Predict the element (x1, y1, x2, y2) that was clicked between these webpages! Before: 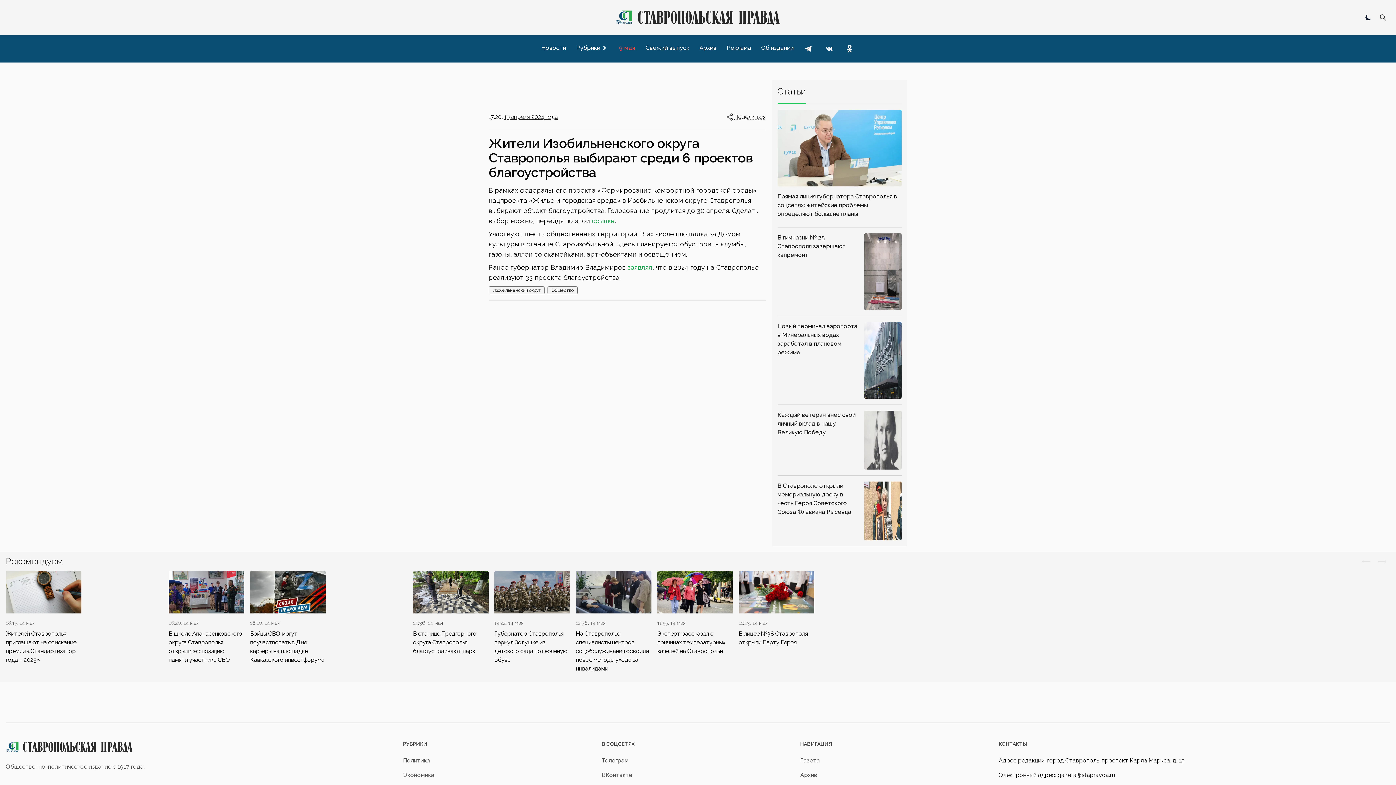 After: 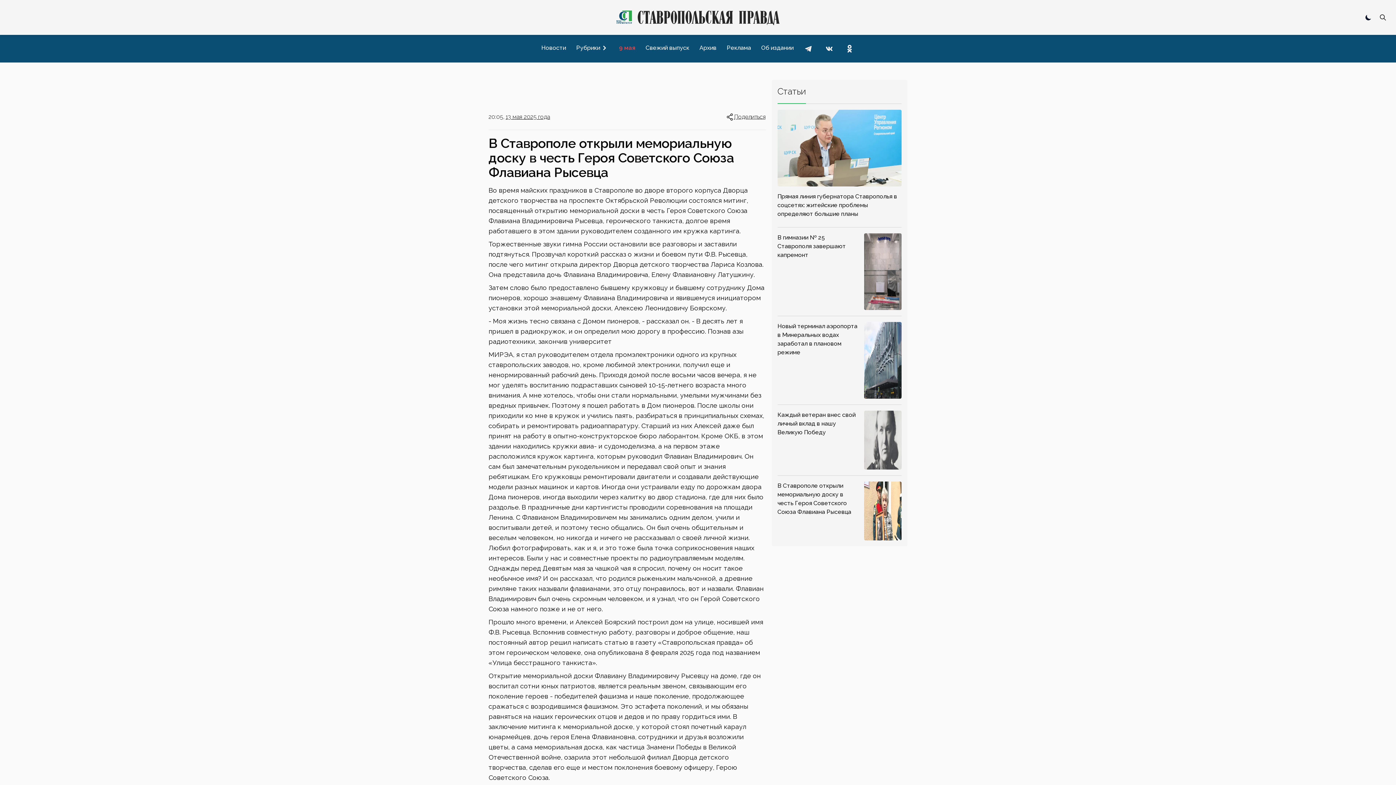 Action: bbox: (777, 475, 901, 546) label: В Ставрополе открыли мемориальную доску в честь Героя Советского Союза Флавиана Рысевца